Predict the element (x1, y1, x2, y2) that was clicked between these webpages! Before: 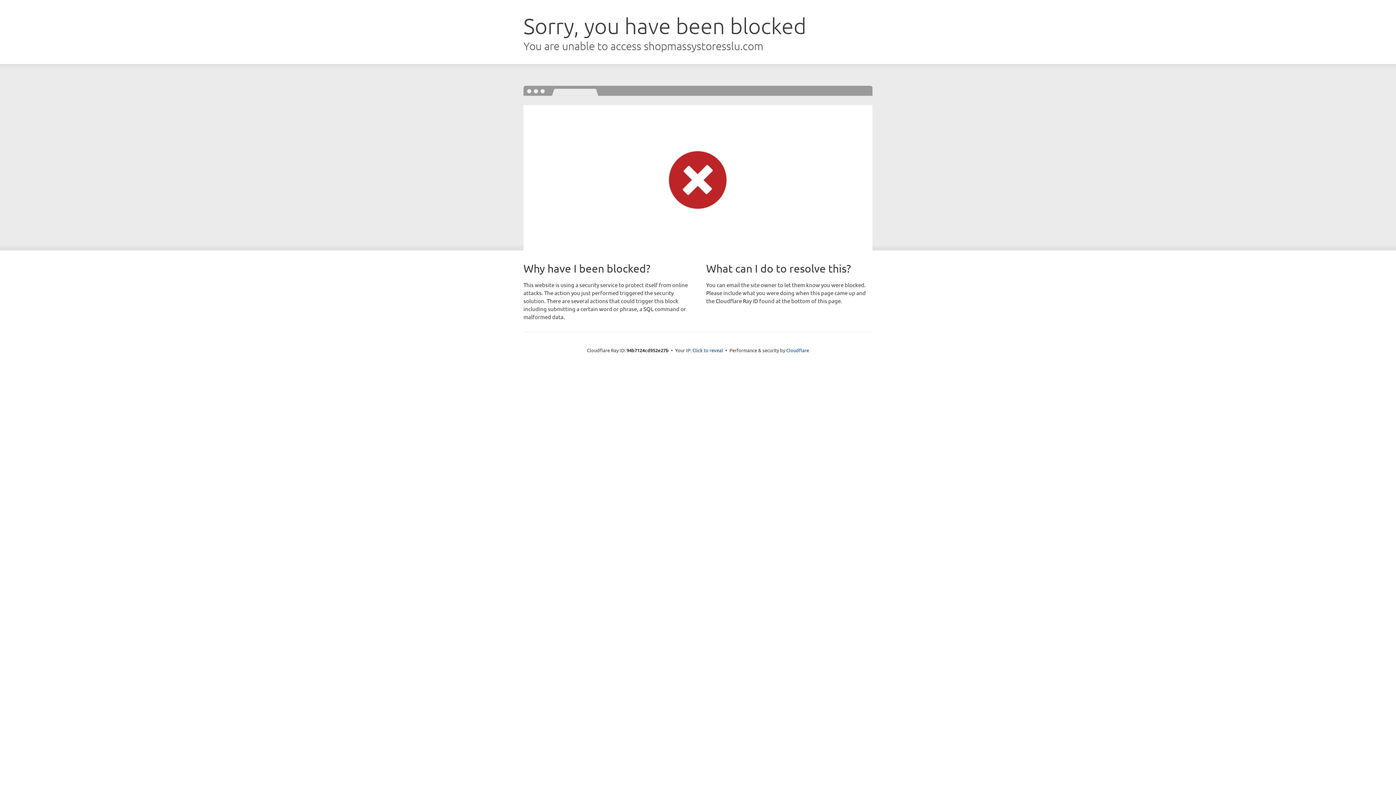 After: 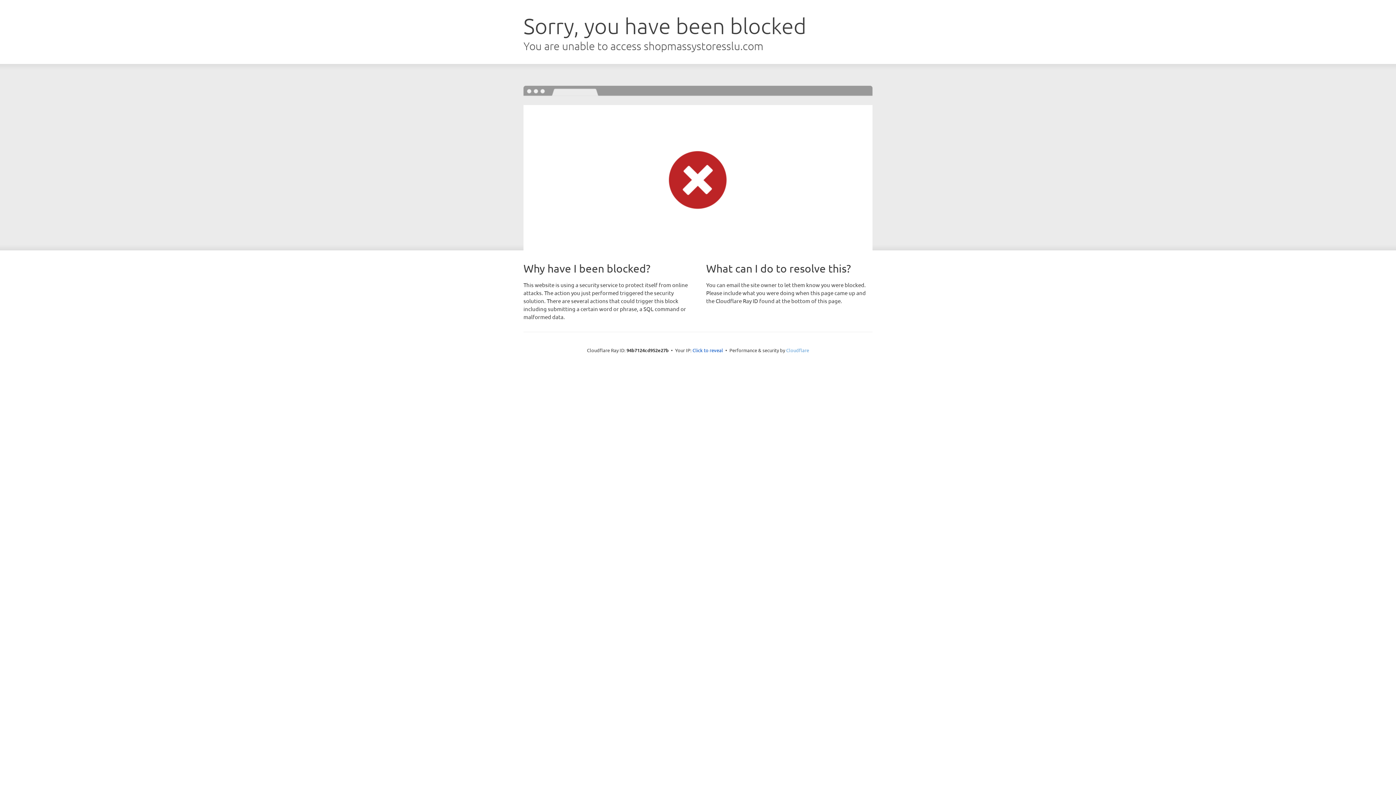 Action: label: Cloudflare bbox: (786, 347, 809, 353)